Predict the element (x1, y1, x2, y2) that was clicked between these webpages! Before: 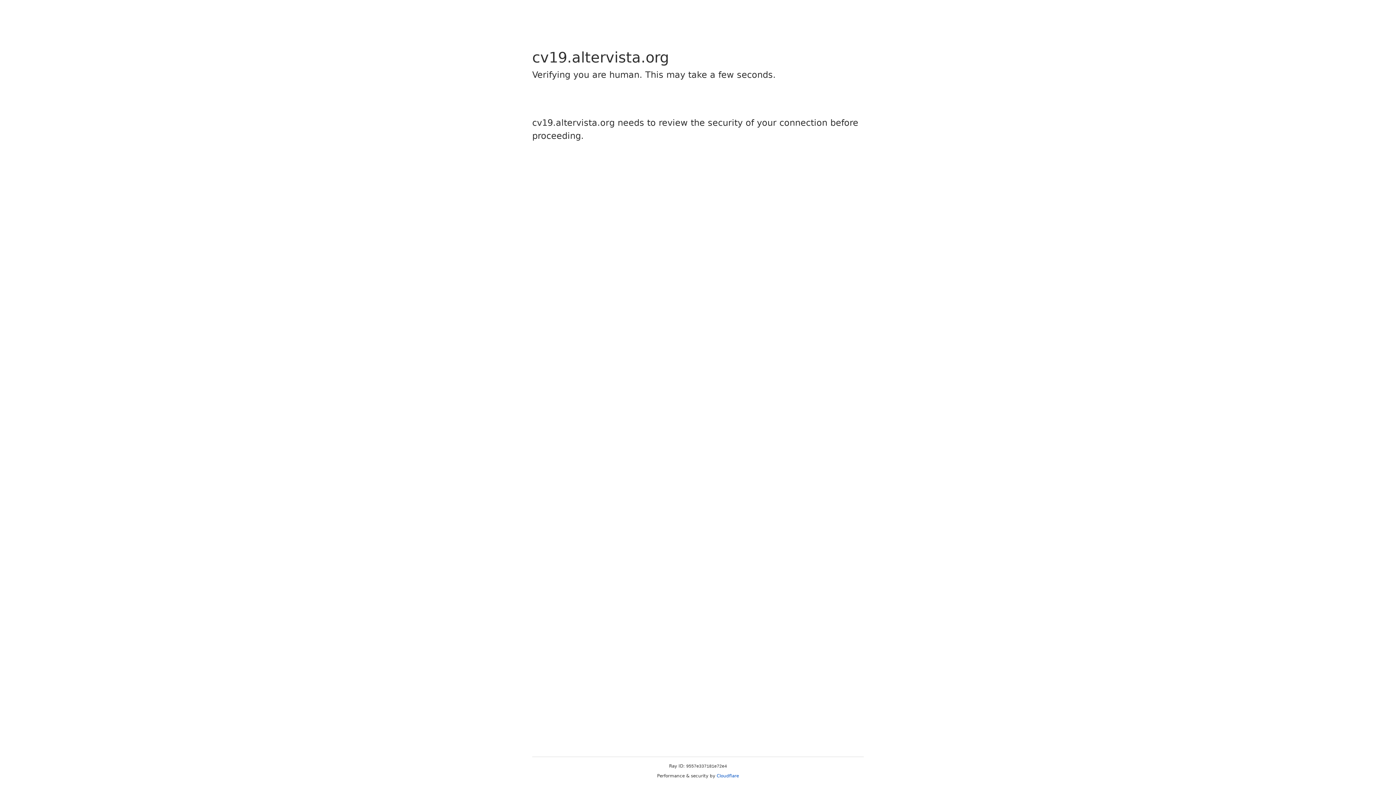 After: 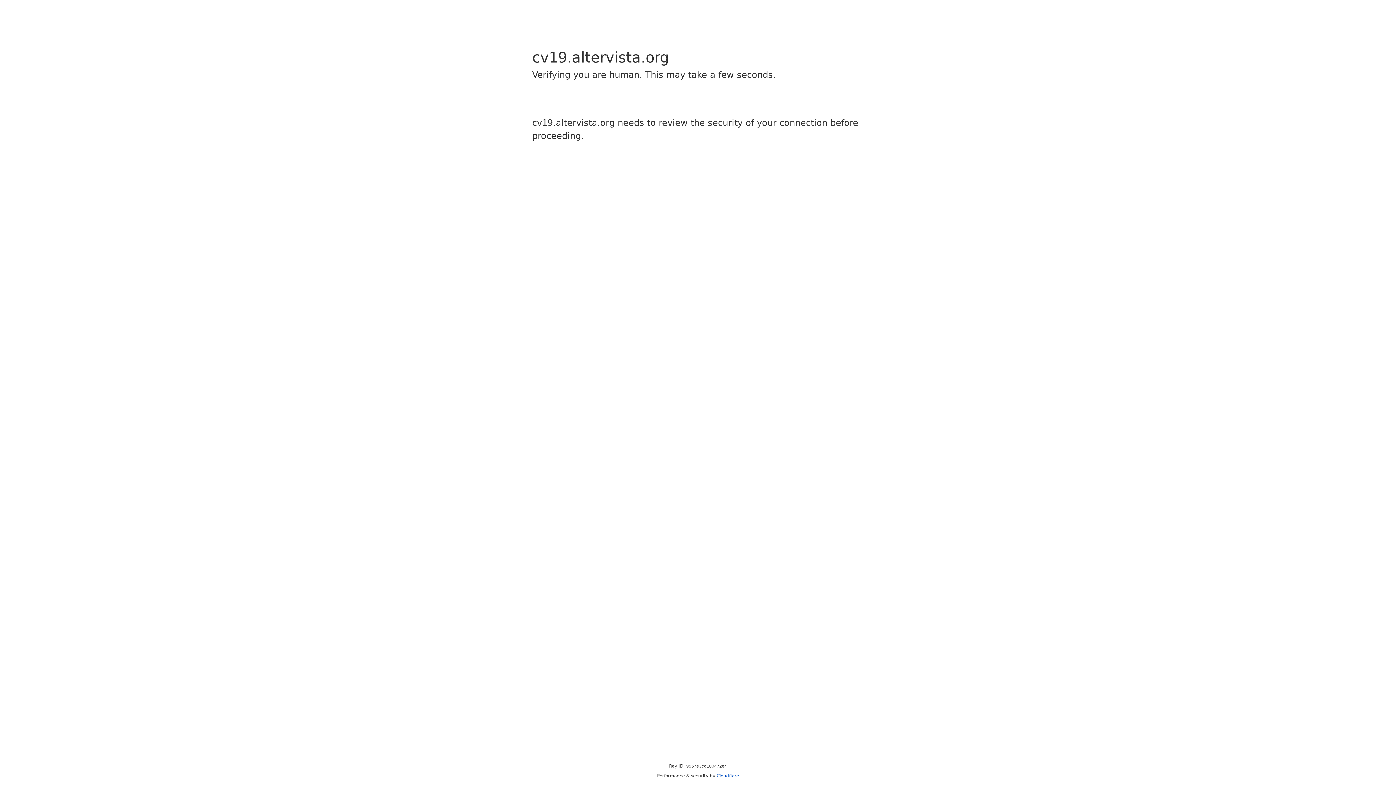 Action: bbox: (716, 773, 739, 778) label: Cloudflare